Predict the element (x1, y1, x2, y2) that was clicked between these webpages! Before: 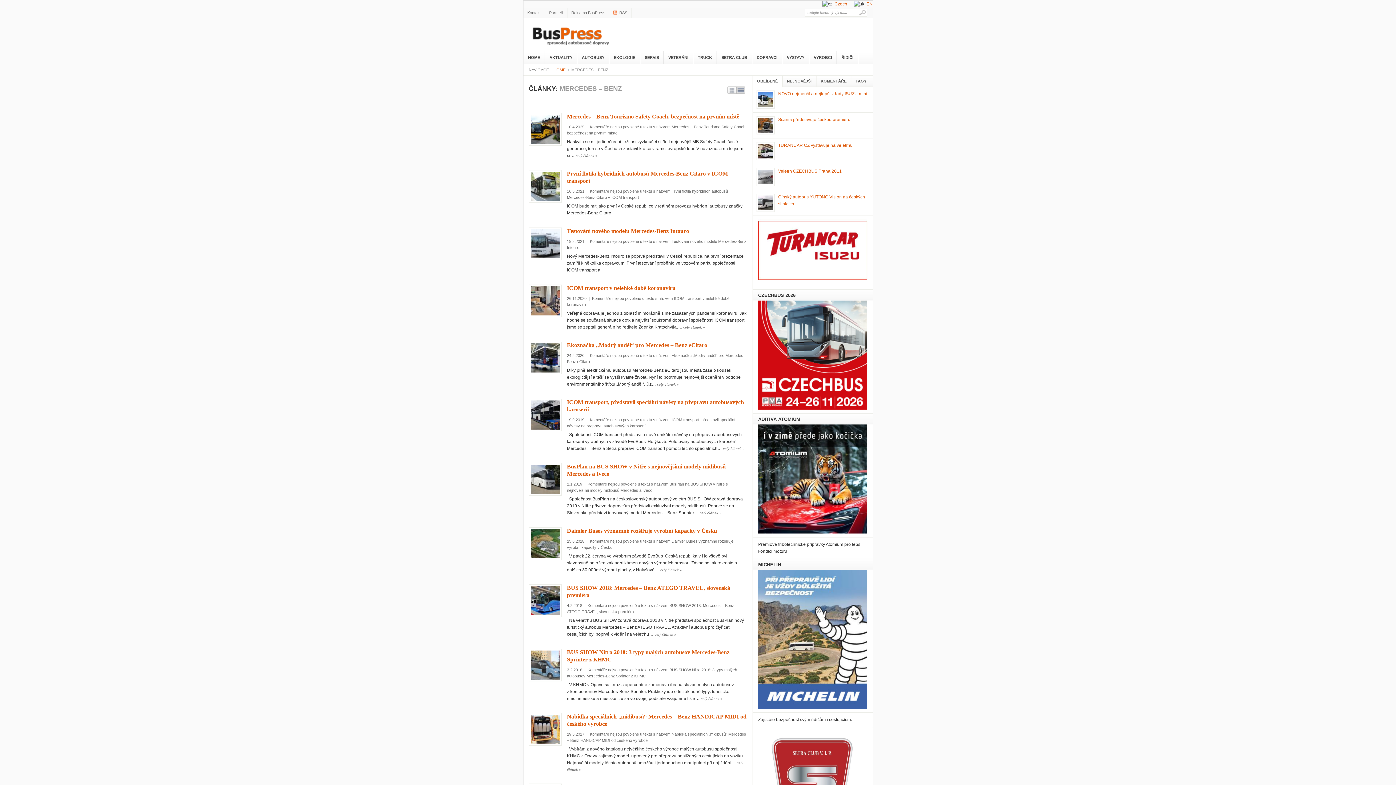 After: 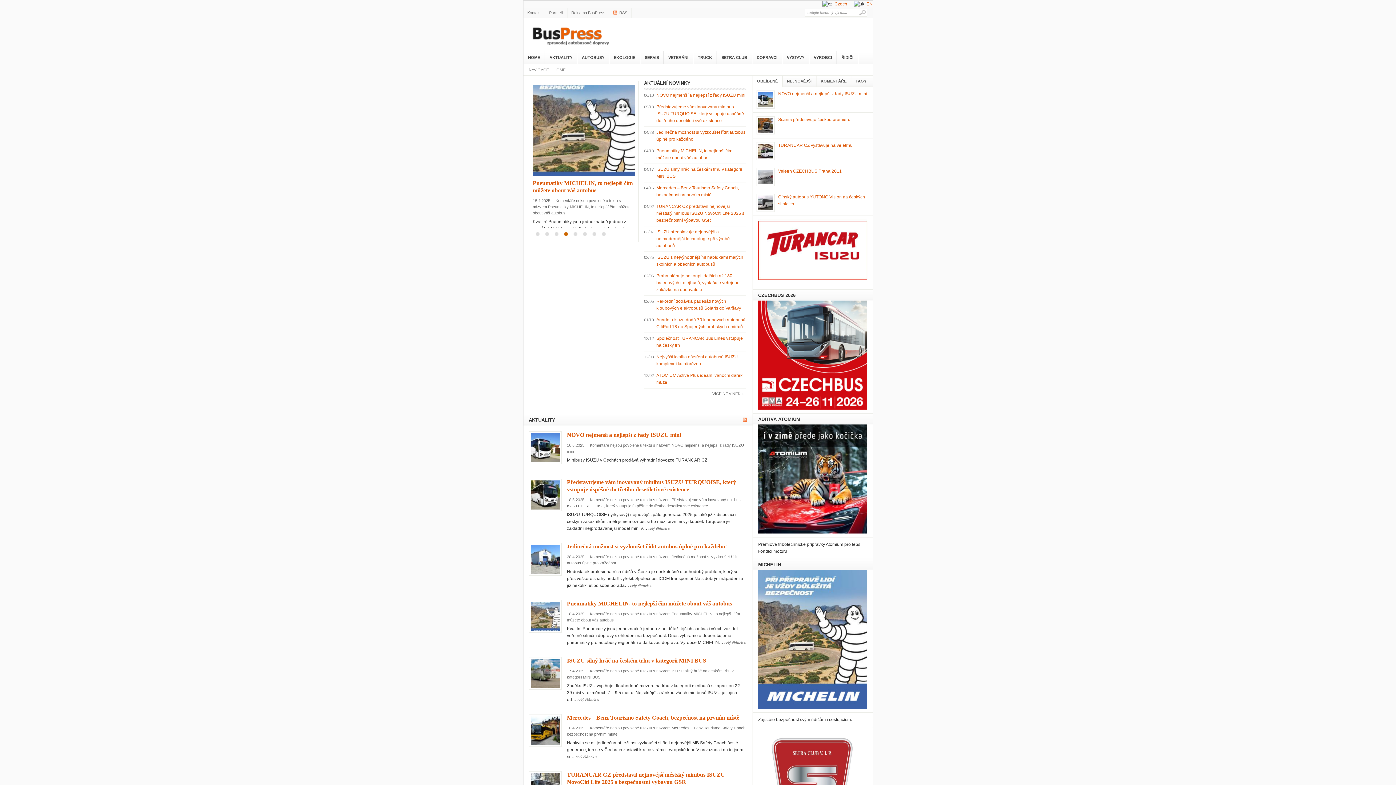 Action: label: HOME bbox: (523, 51, 544, 64)